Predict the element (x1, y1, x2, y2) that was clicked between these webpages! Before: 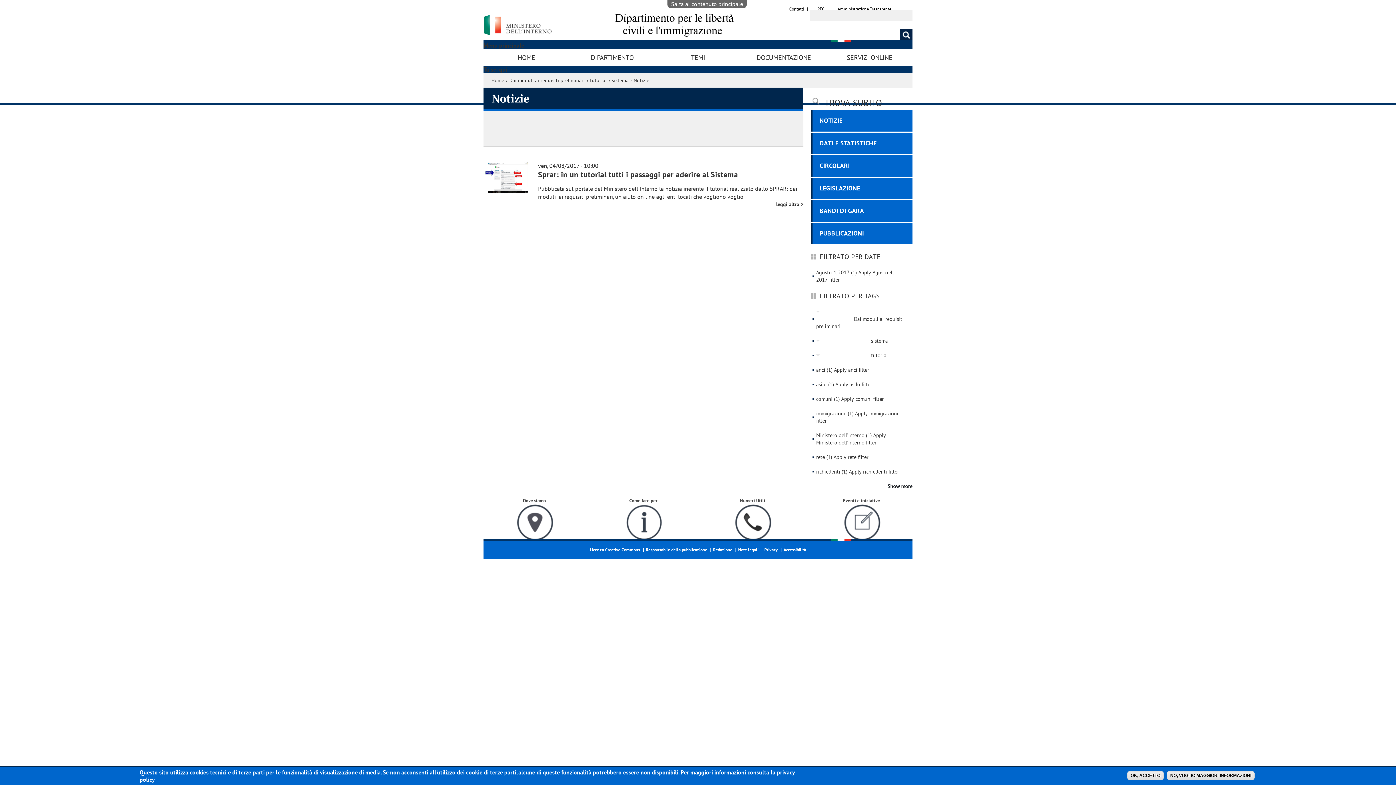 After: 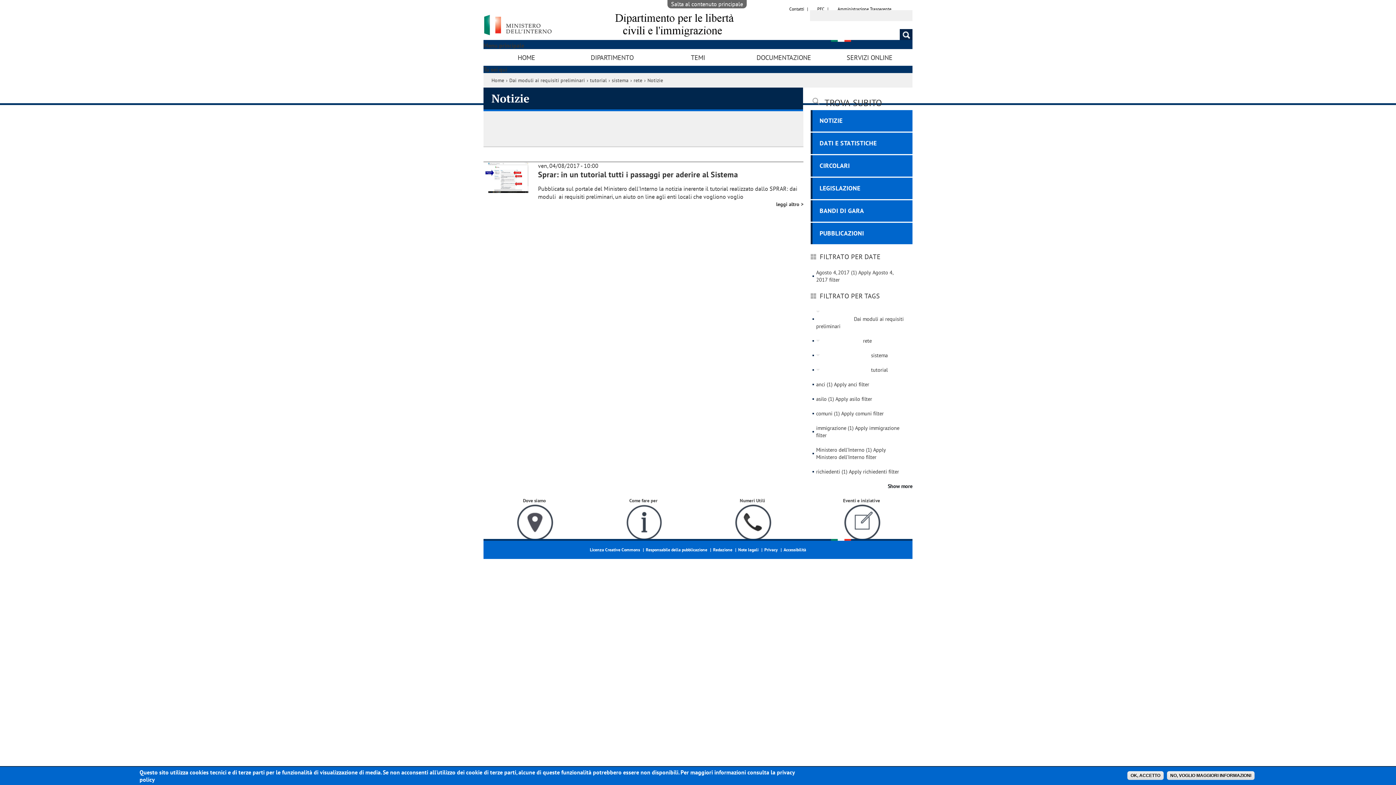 Action: label: rete (1) Apply rete filter bbox: (816, 453, 868, 460)